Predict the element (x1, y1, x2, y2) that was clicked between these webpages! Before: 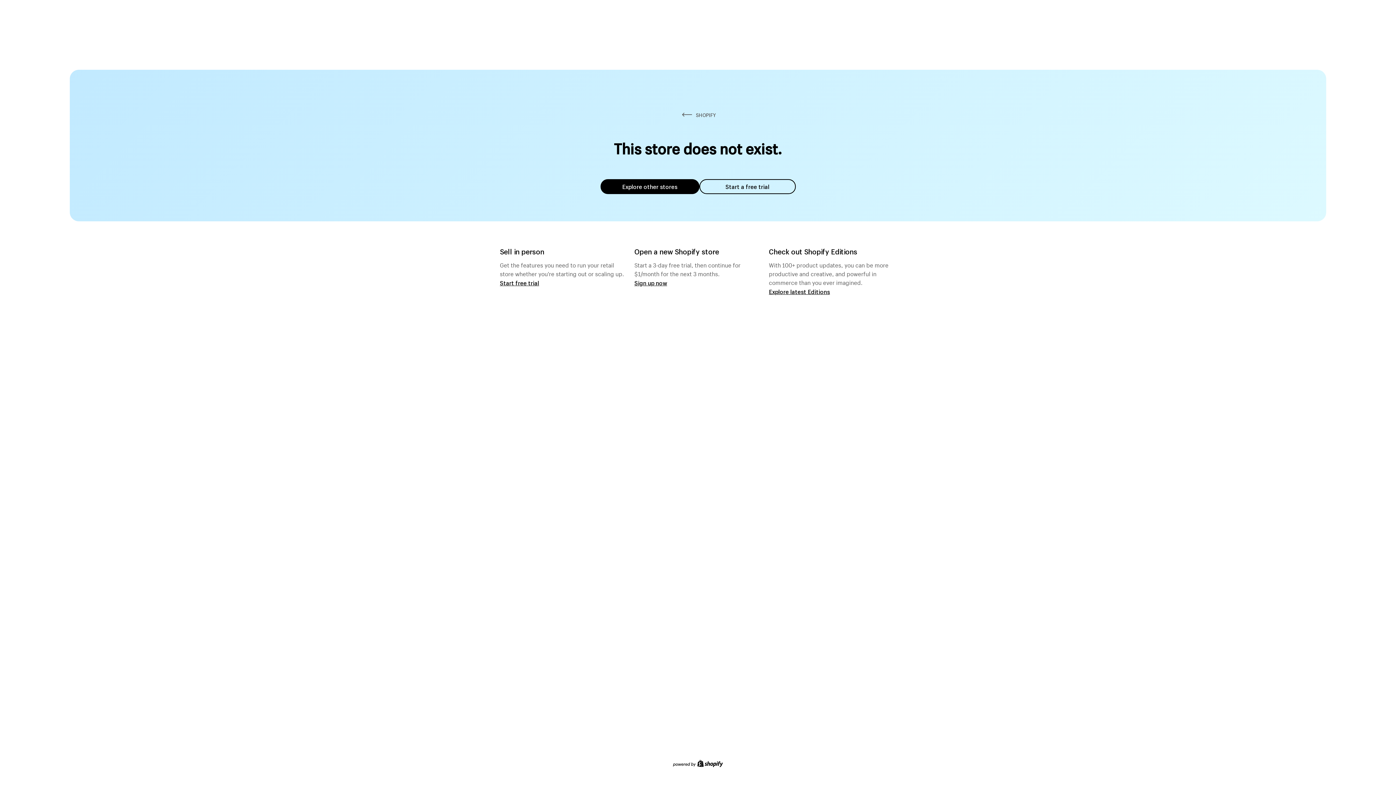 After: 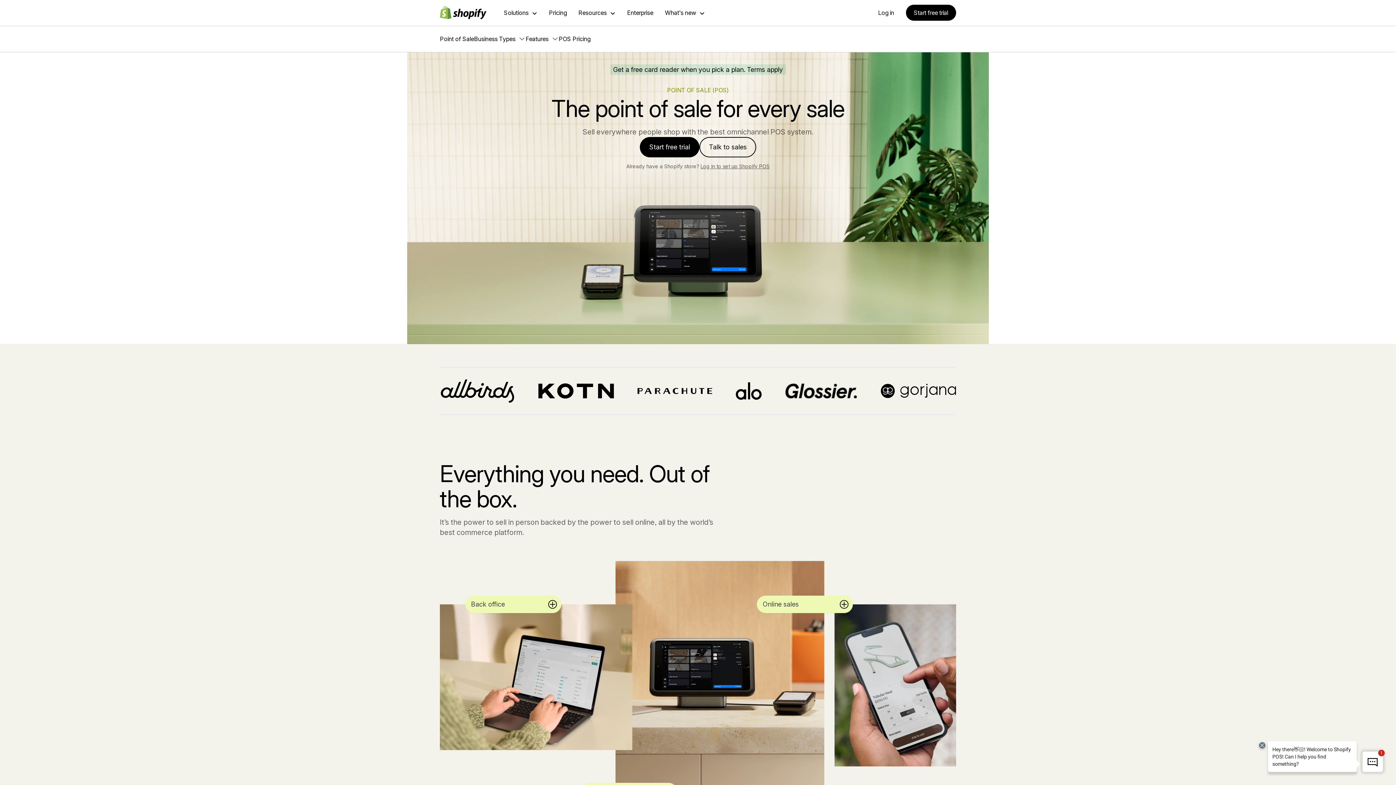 Action: label: Start free trial bbox: (500, 279, 539, 286)